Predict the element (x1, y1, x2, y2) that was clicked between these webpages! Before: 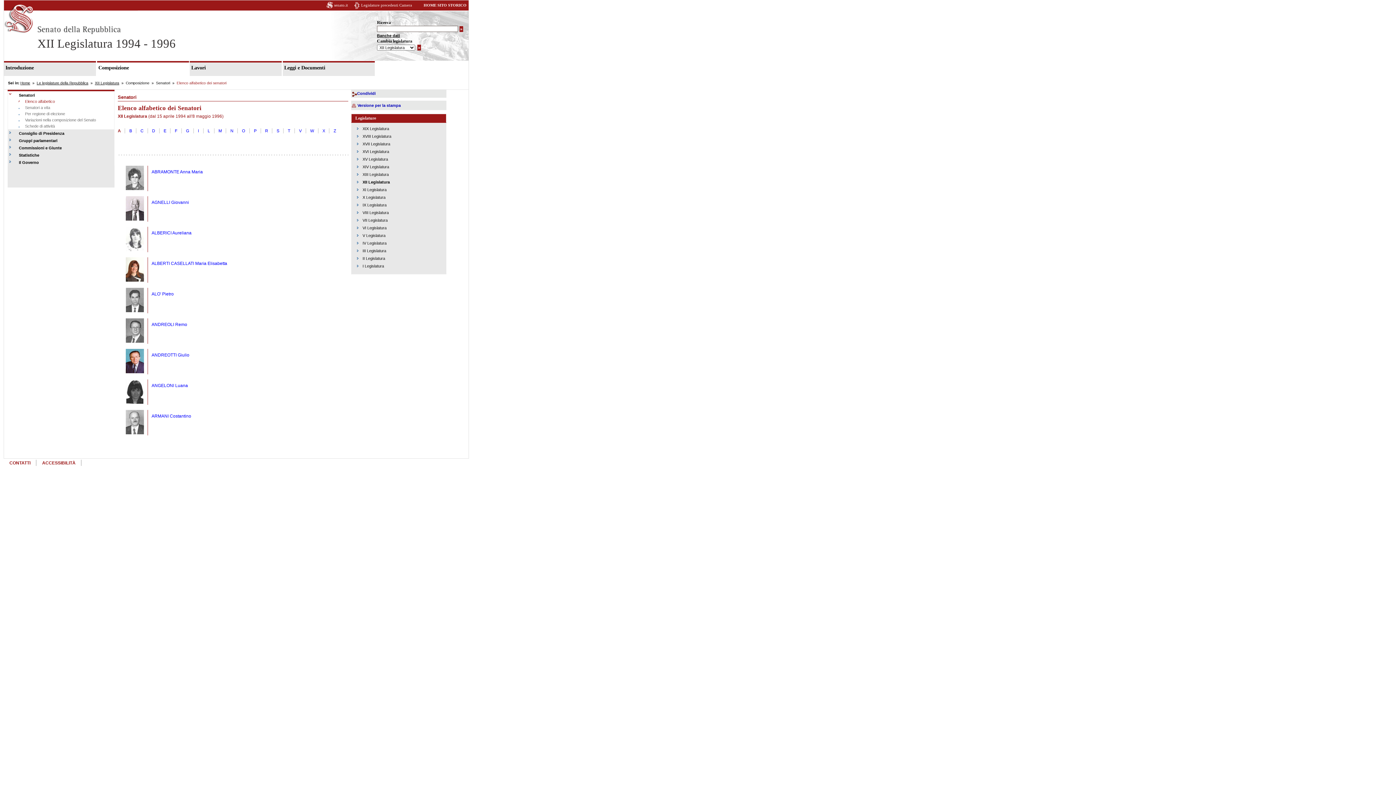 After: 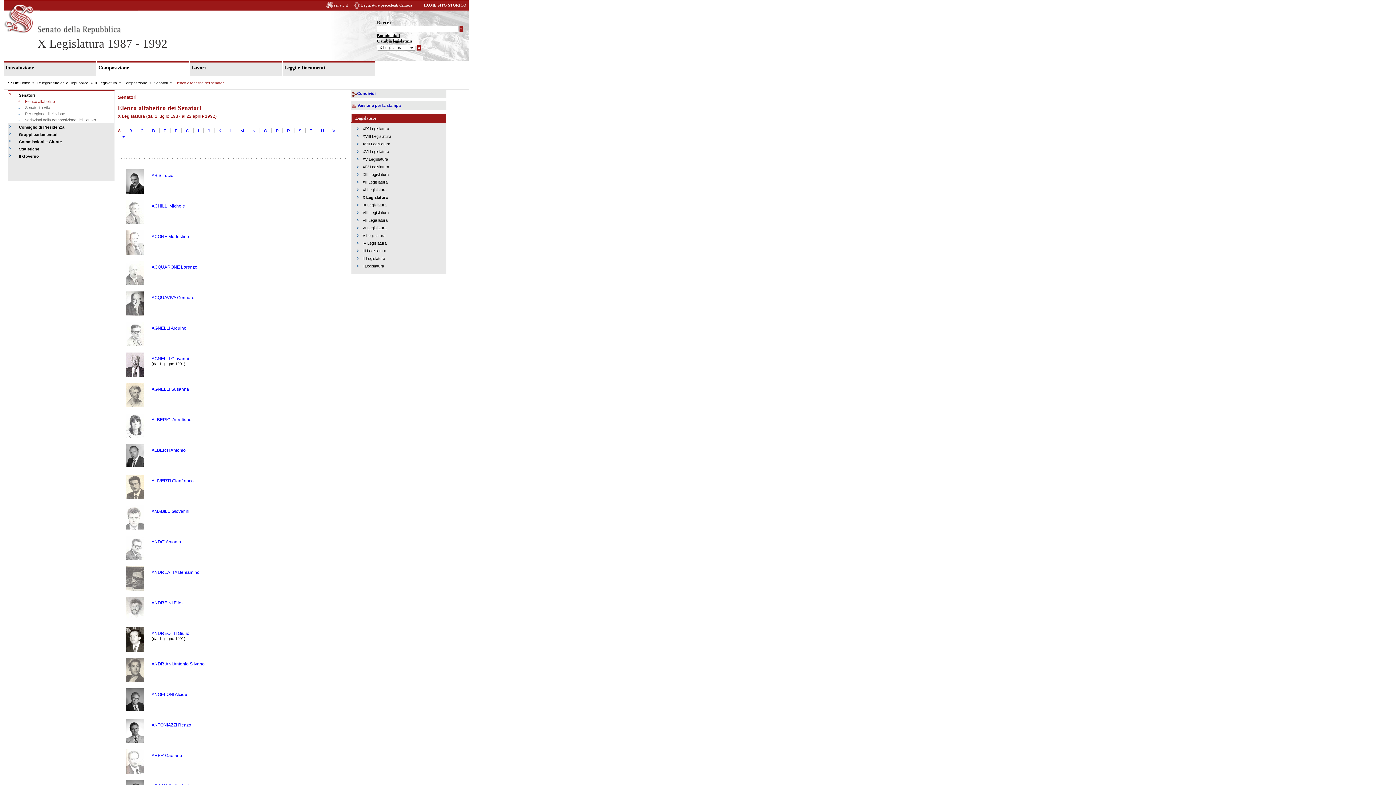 Action: label: X Legislatura bbox: (362, 195, 385, 199)